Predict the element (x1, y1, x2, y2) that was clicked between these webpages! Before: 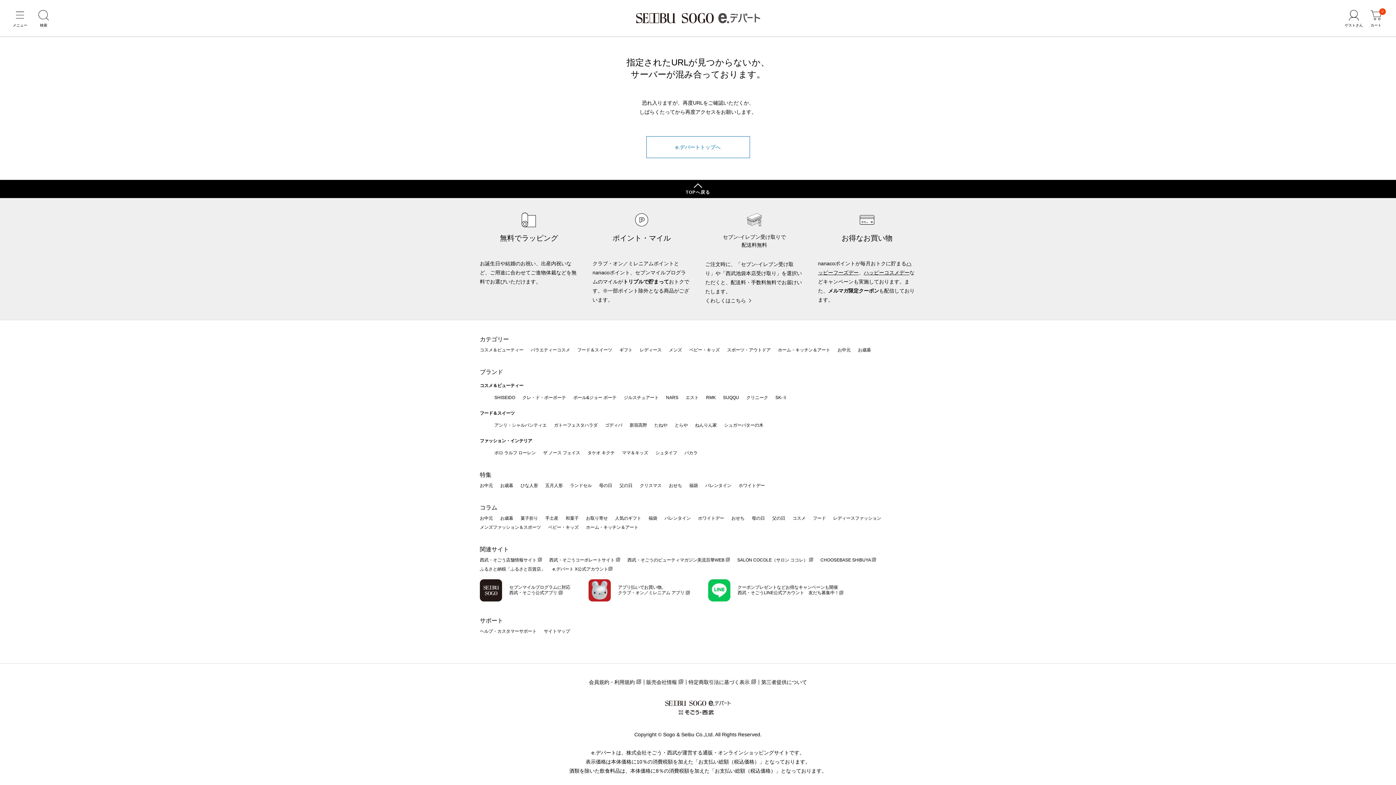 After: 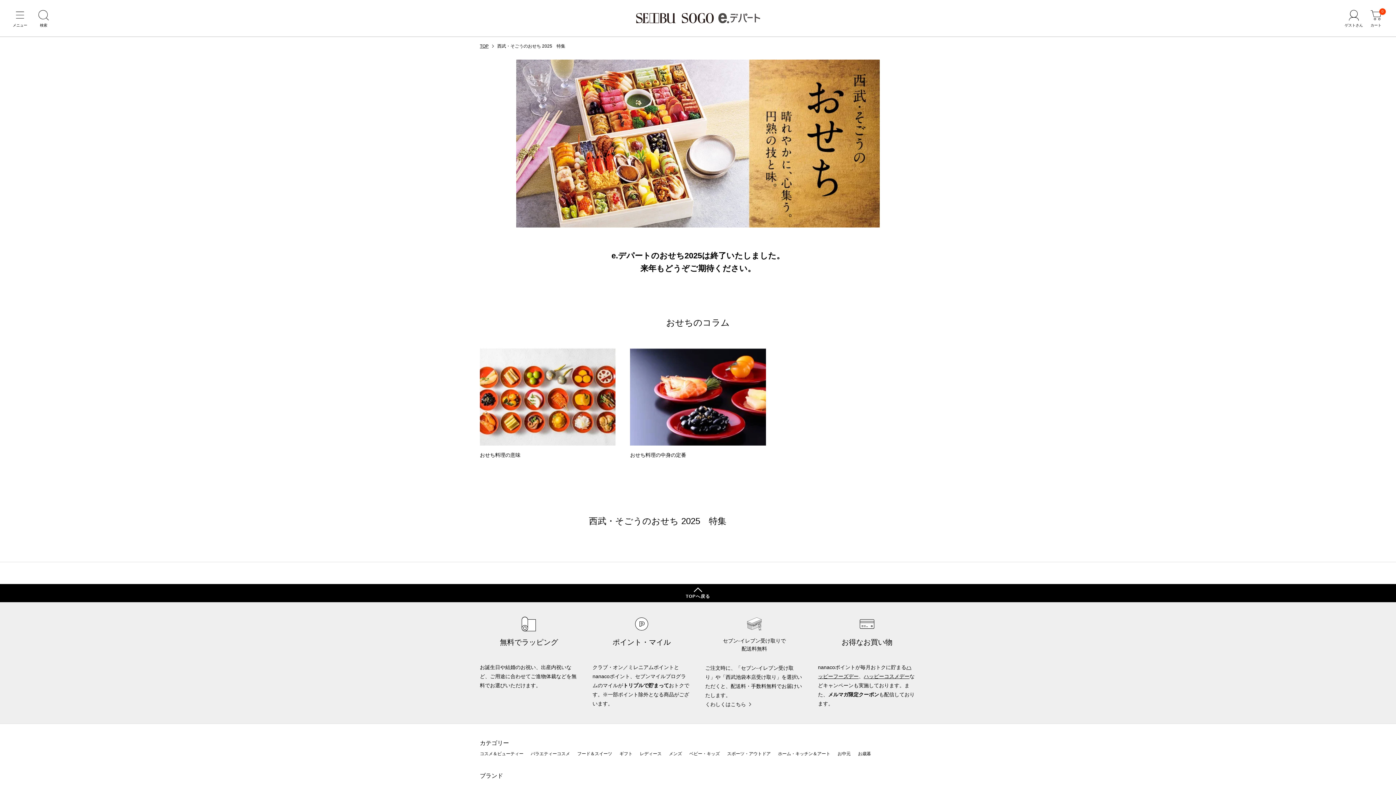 Action: label: おせち bbox: (669, 483, 682, 488)